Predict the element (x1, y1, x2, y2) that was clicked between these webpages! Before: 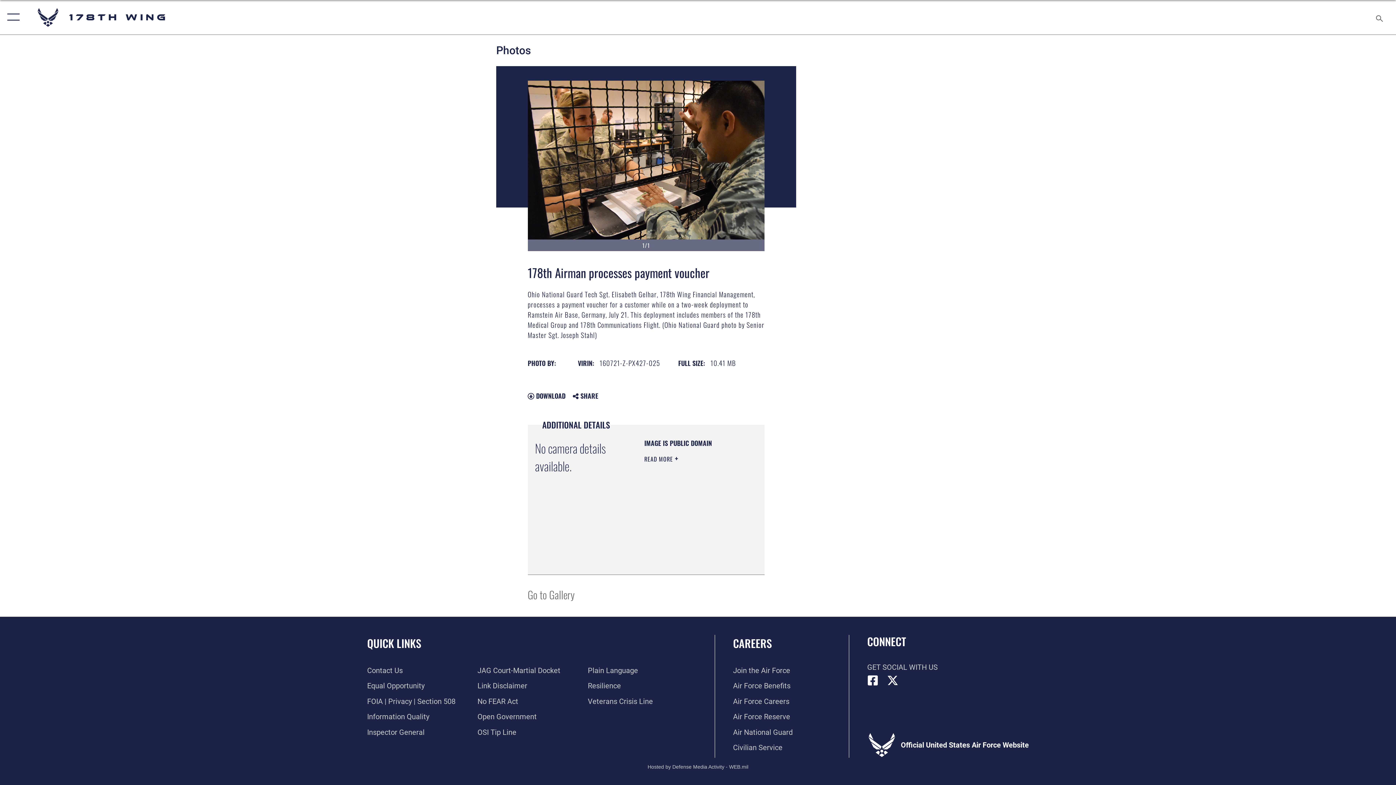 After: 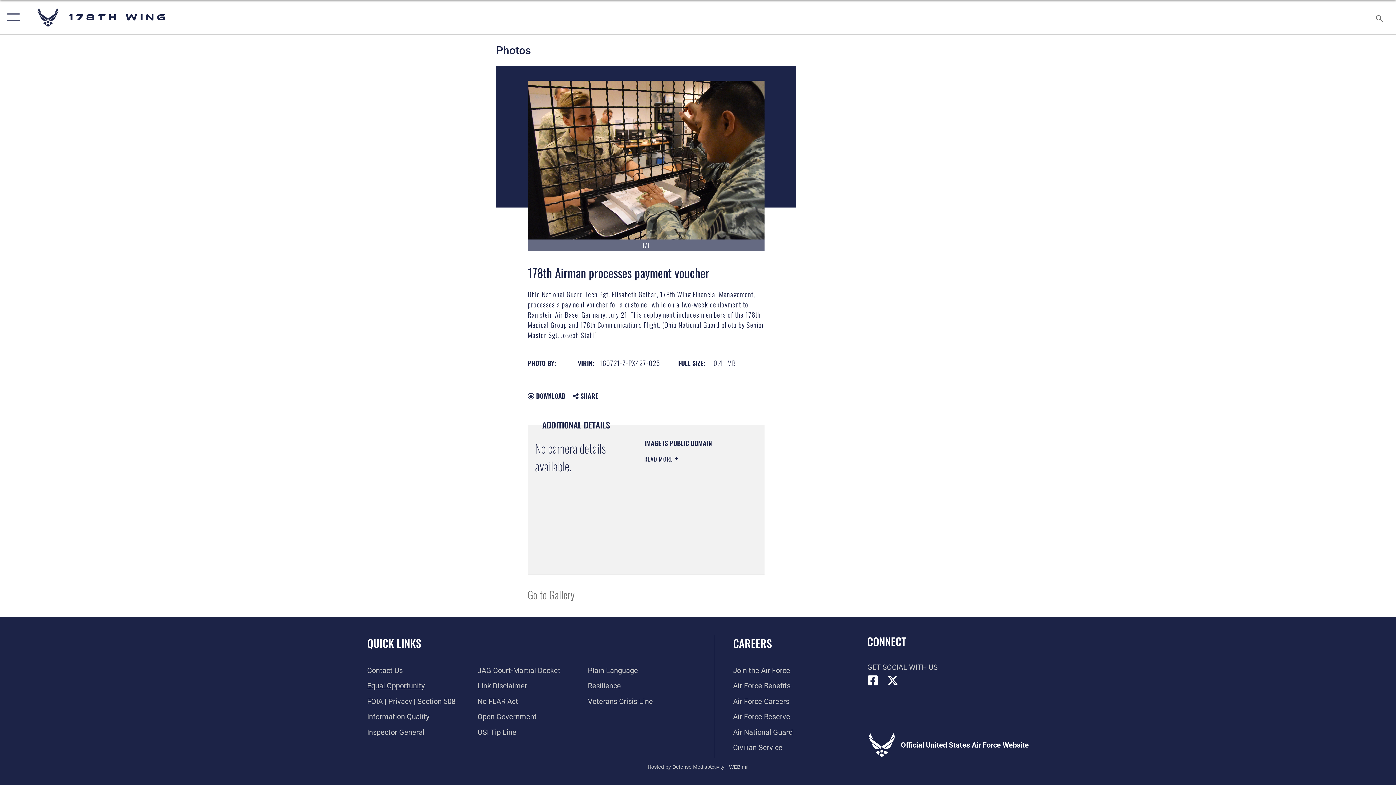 Action: bbox: (367, 681, 424, 690) label: Link to equal opportunity resources opens in a new window